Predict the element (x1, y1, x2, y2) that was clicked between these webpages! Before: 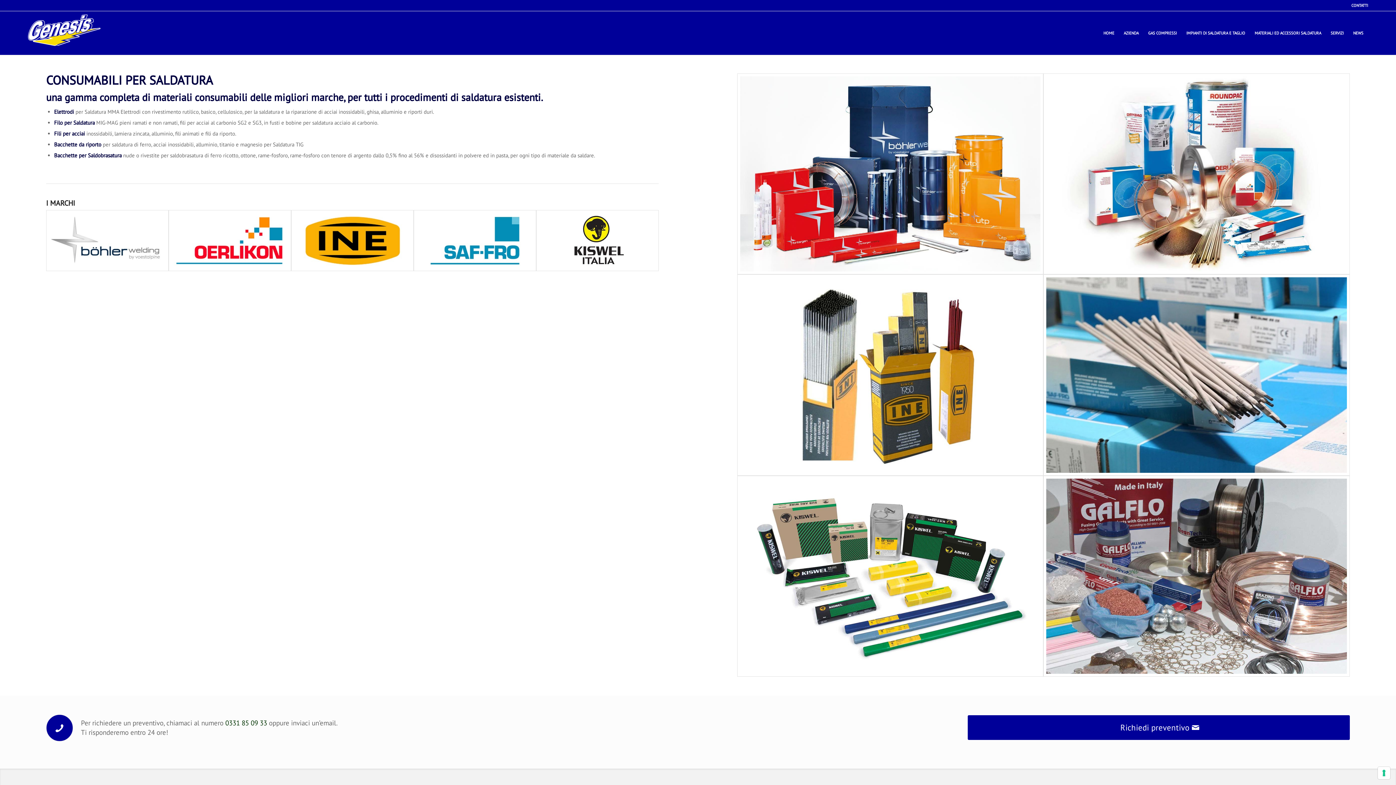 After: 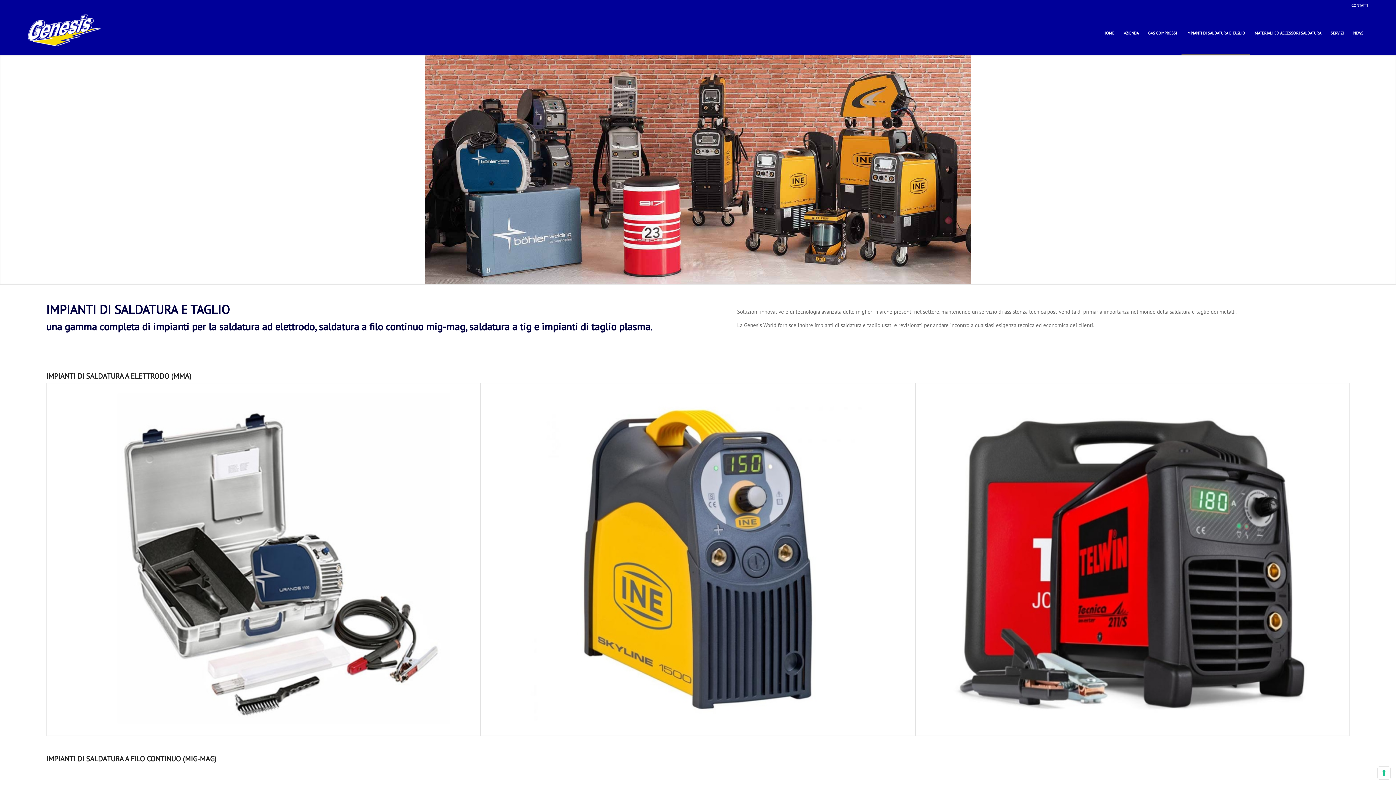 Action: bbox: (1181, 11, 1250, 54) label: IMPIANTI DI SALDATURA E TAGLIO